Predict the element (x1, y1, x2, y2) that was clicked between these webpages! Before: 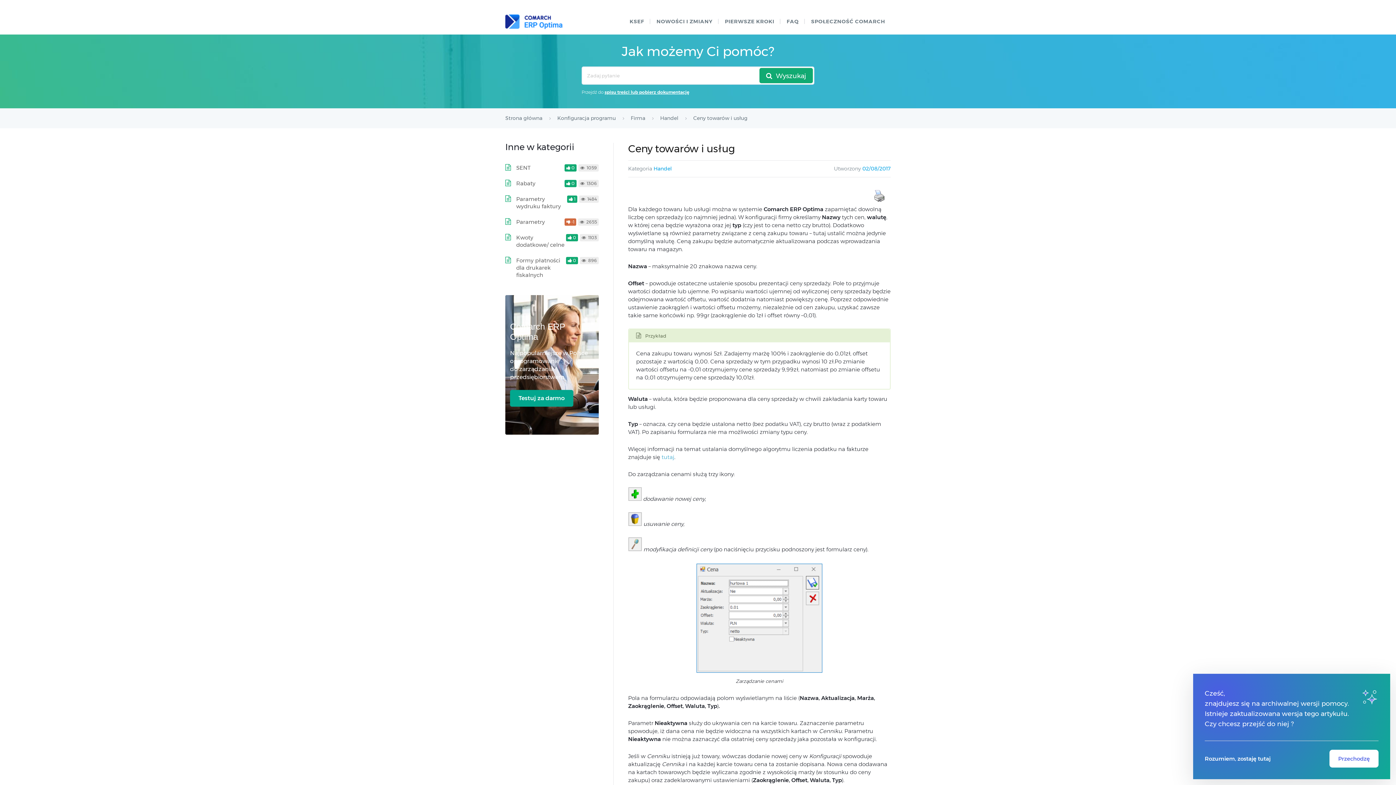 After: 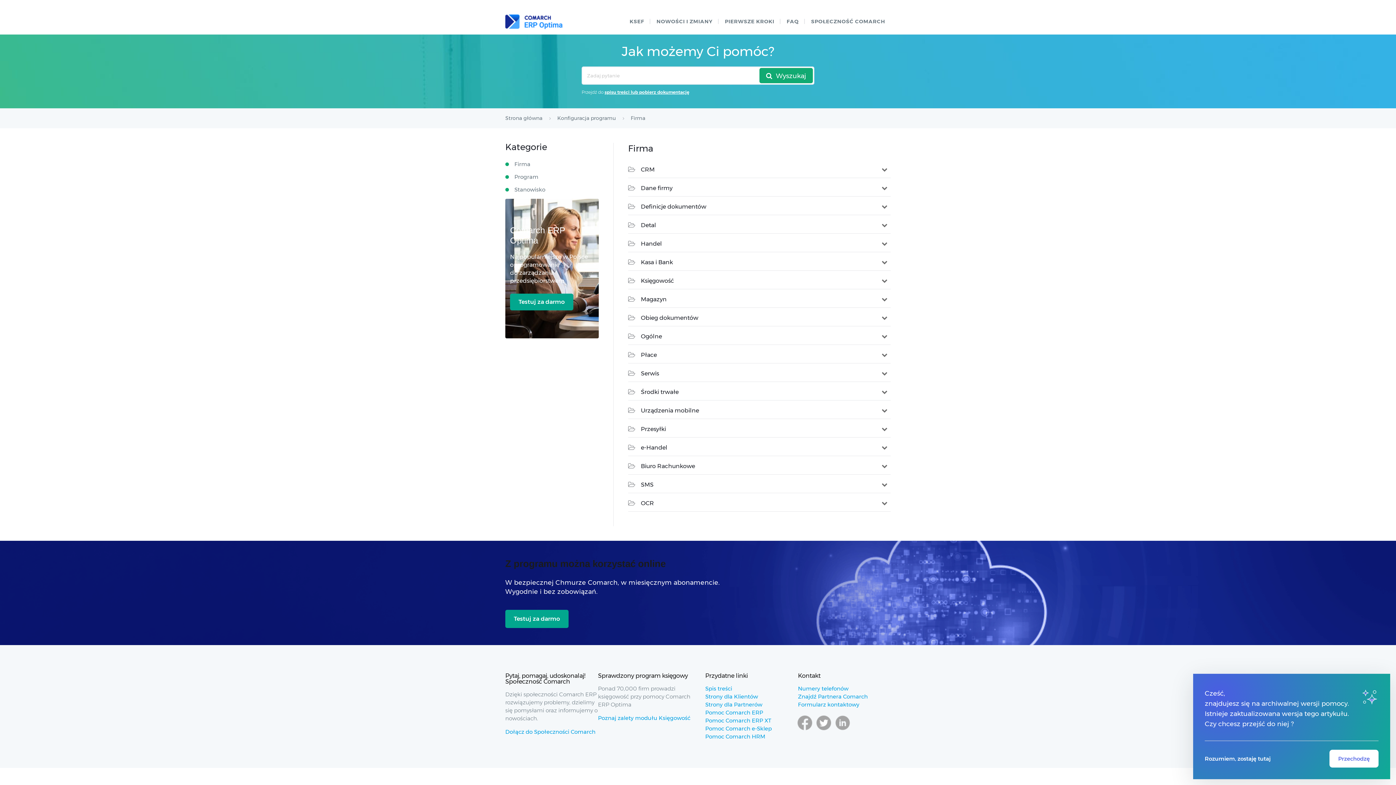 Action: label: Firma  bbox: (630, 114, 646, 121)